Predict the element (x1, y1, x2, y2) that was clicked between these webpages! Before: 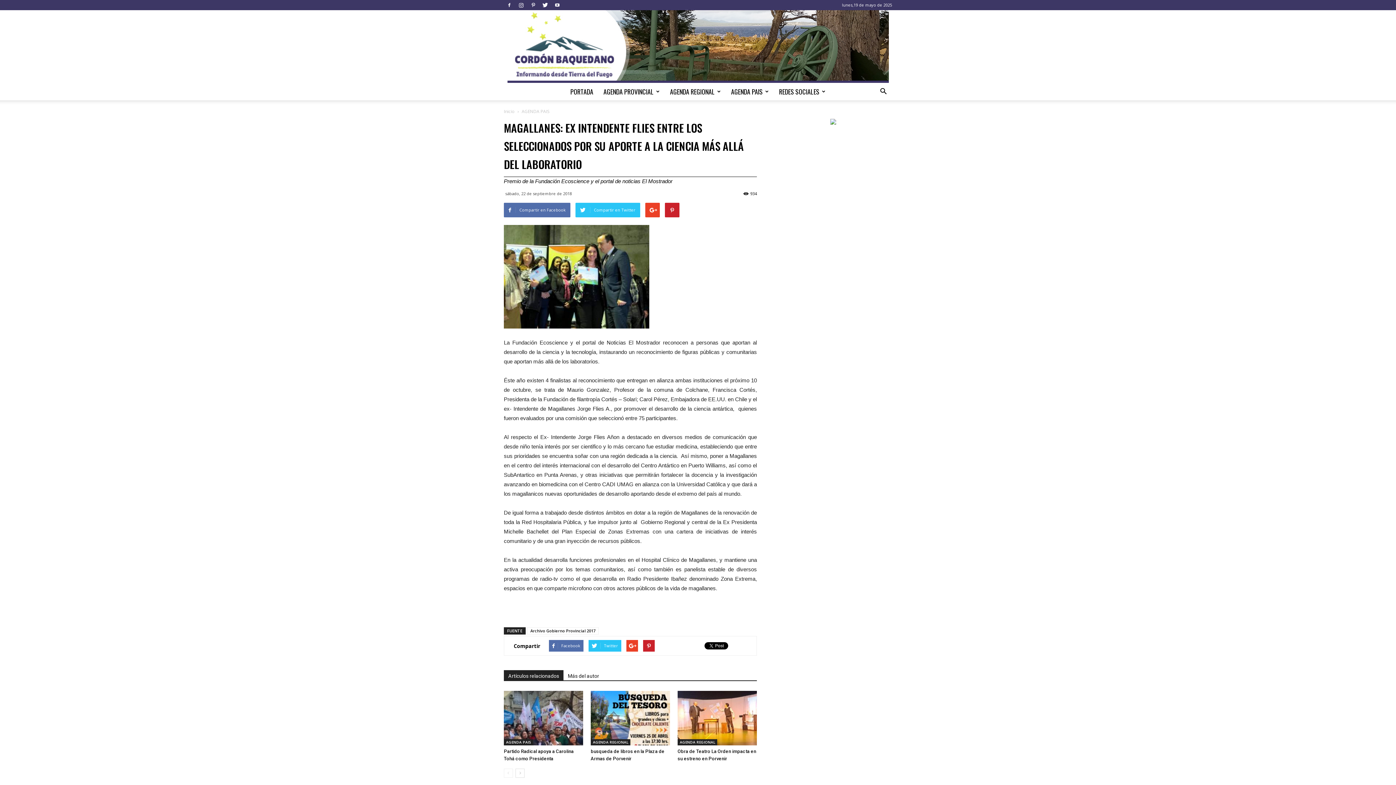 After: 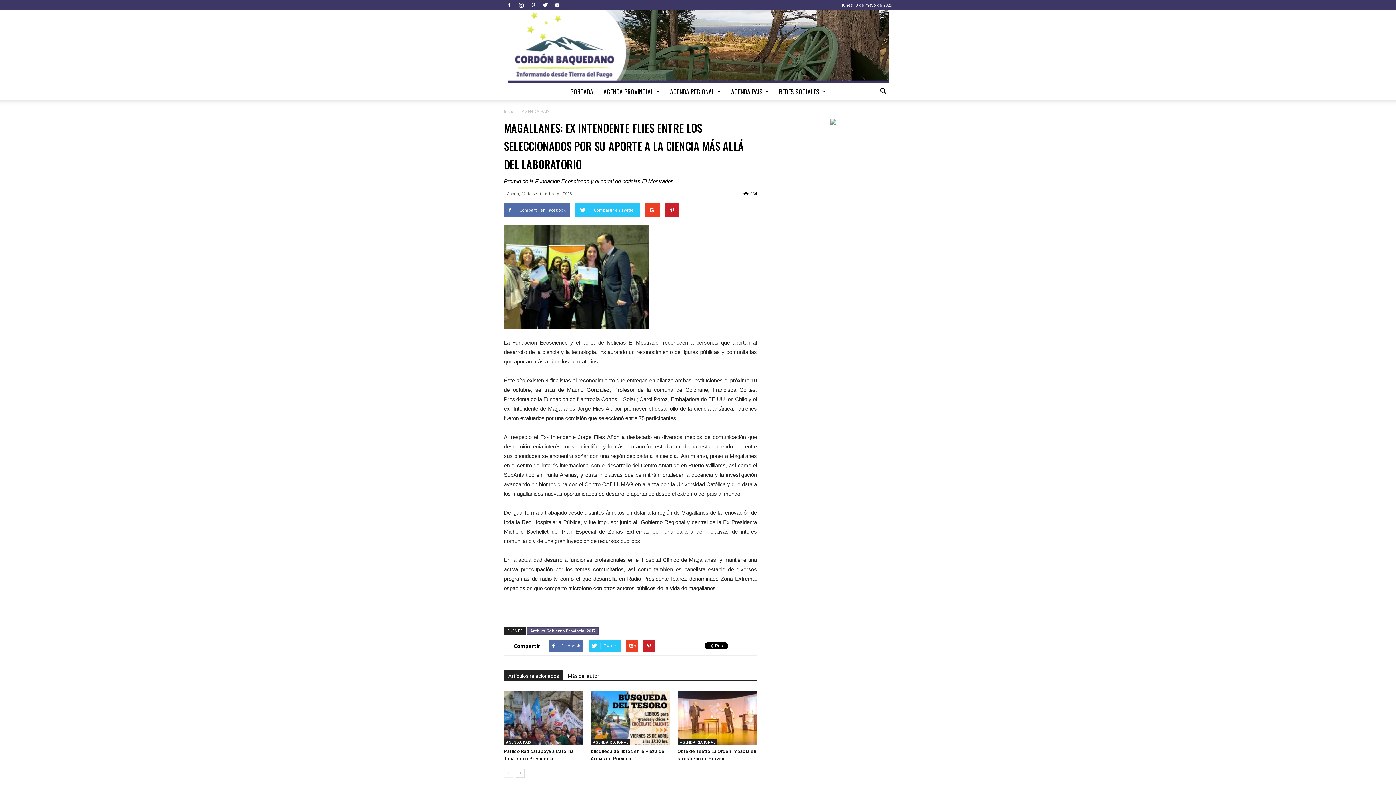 Action: bbox: (527, 627, 598, 634) label: Archivo Gobierno Provincial 2017